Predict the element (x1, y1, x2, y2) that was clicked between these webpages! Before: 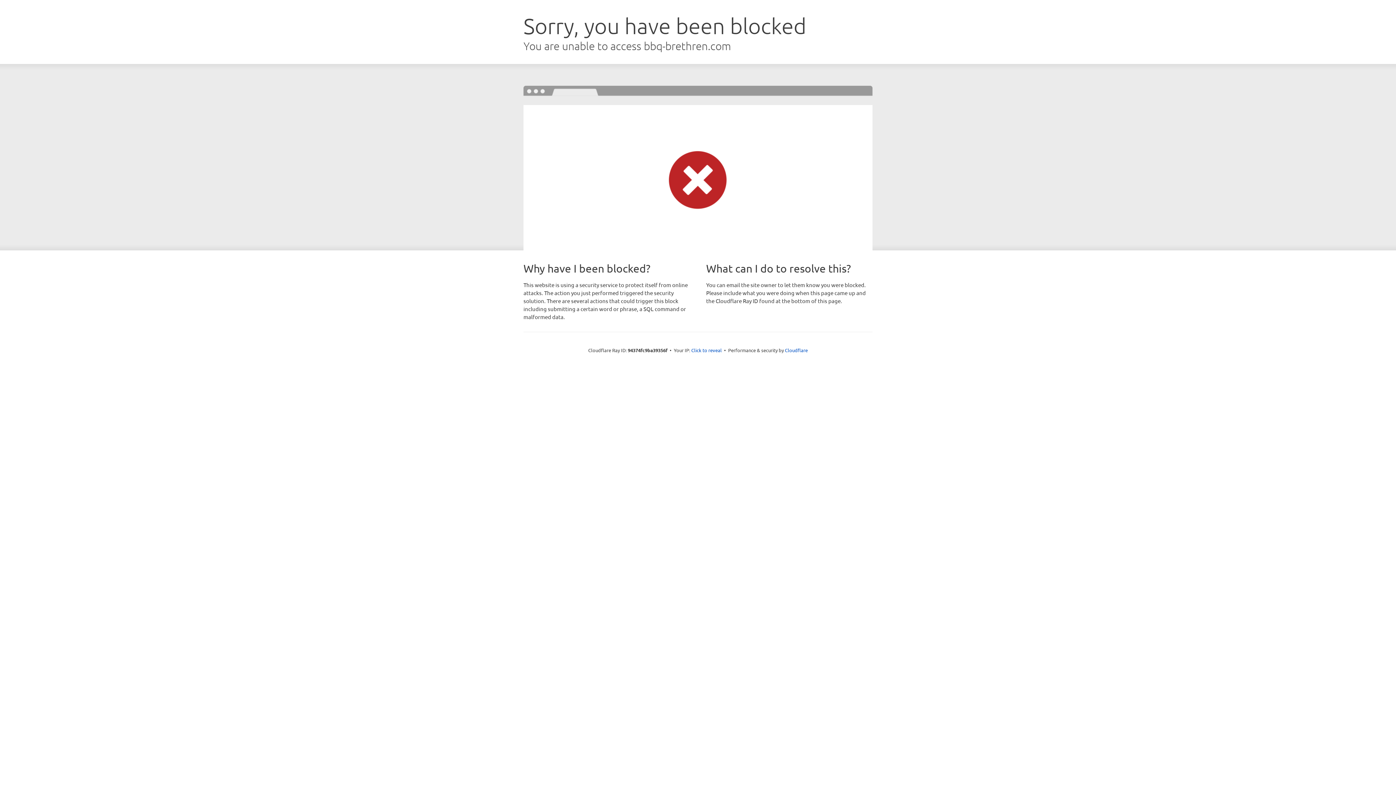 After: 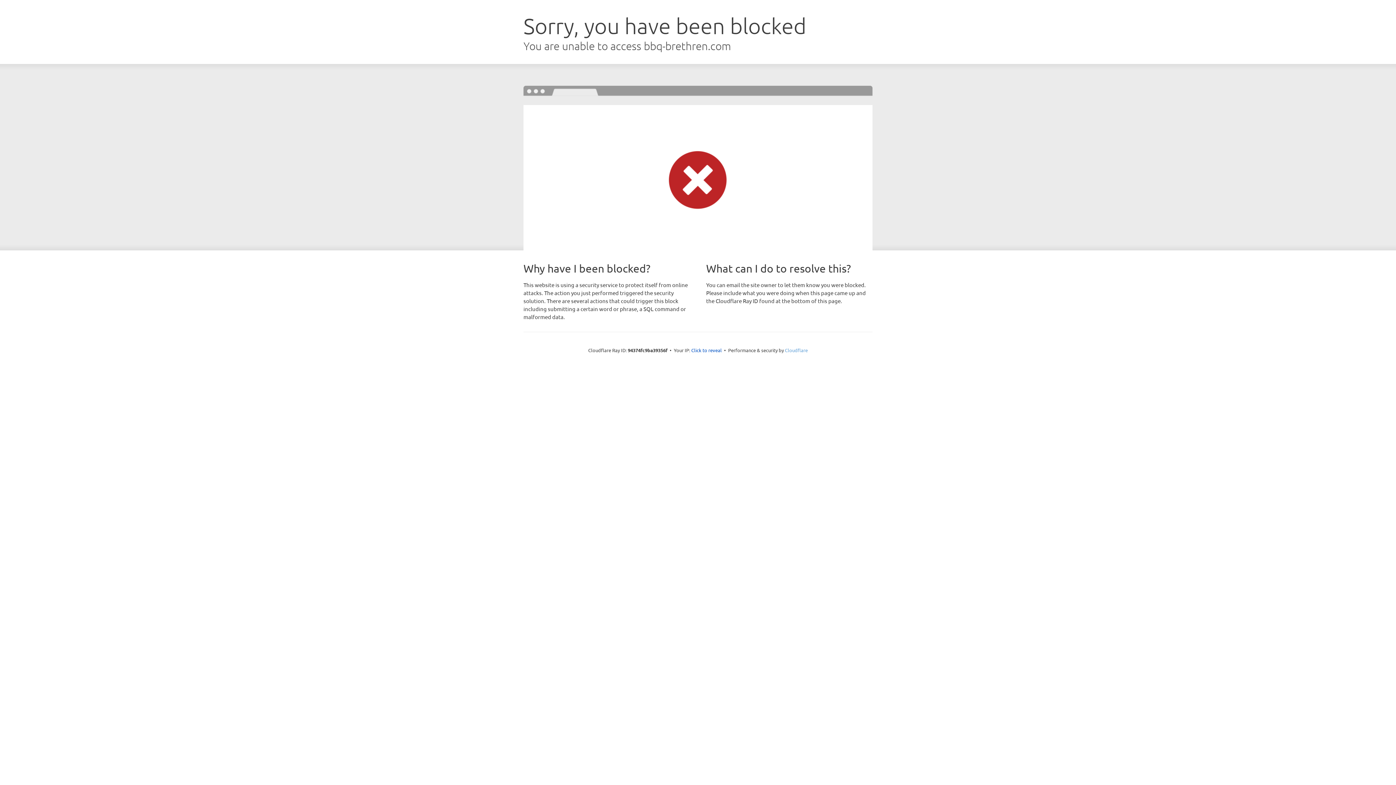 Action: label: Cloudflare bbox: (785, 347, 808, 353)